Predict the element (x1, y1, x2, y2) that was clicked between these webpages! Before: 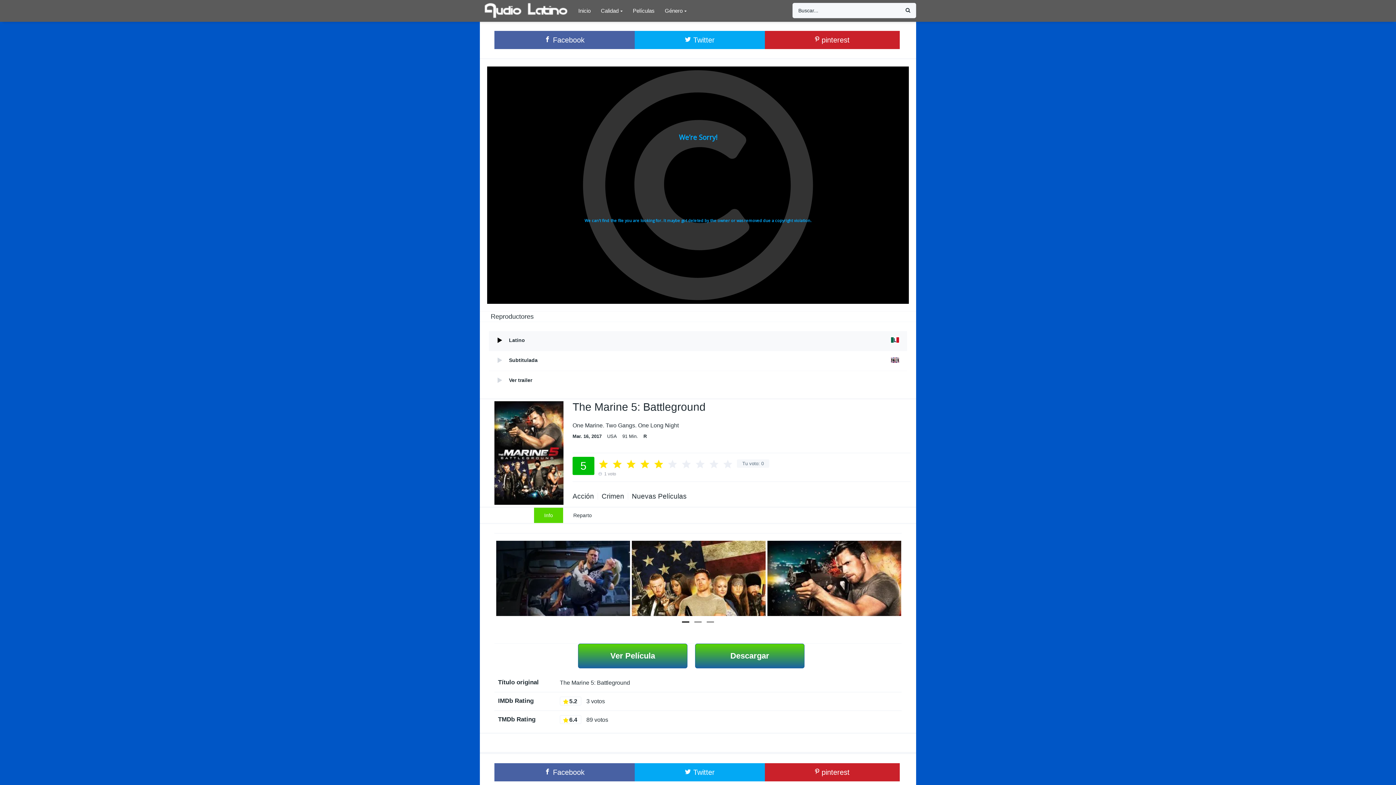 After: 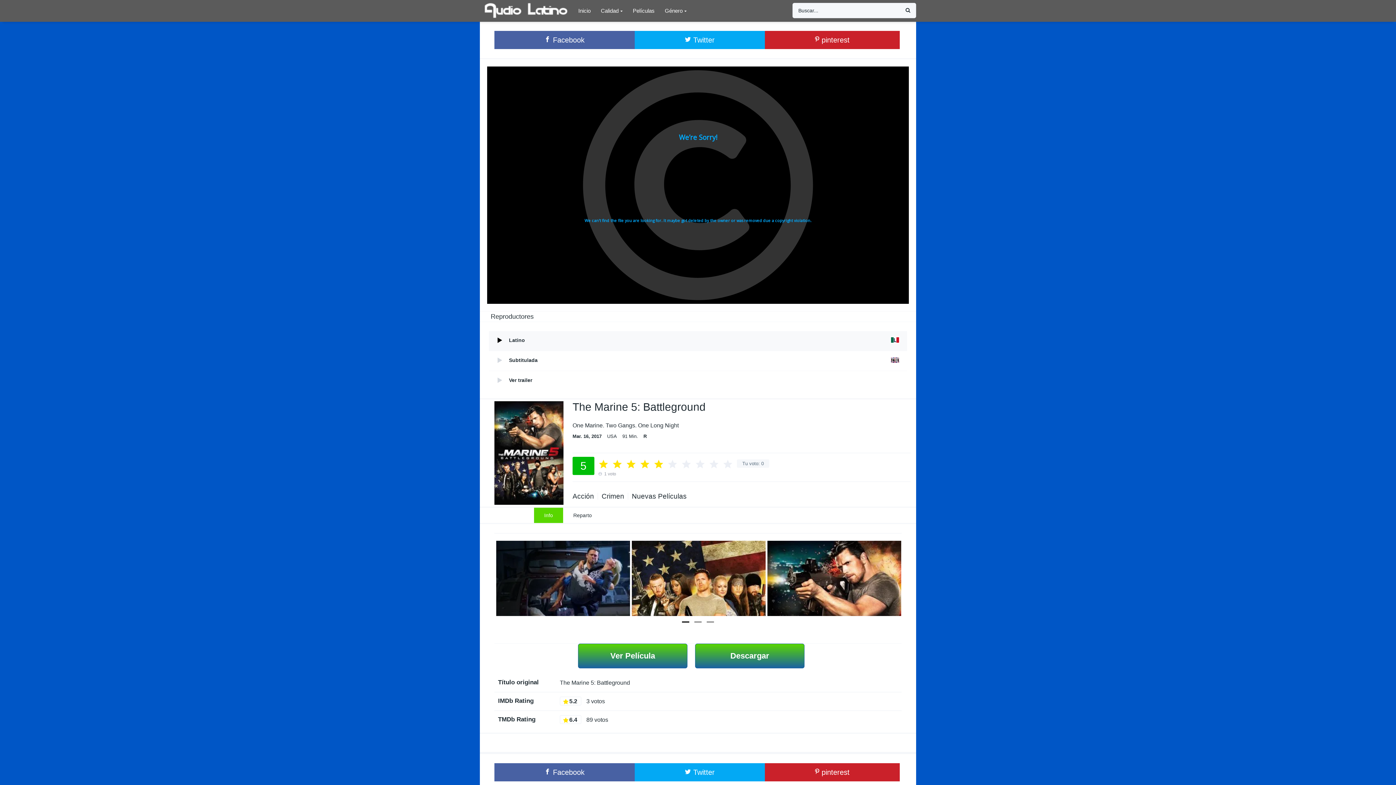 Action: label: Twitter bbox: (634, 763, 765, 781)